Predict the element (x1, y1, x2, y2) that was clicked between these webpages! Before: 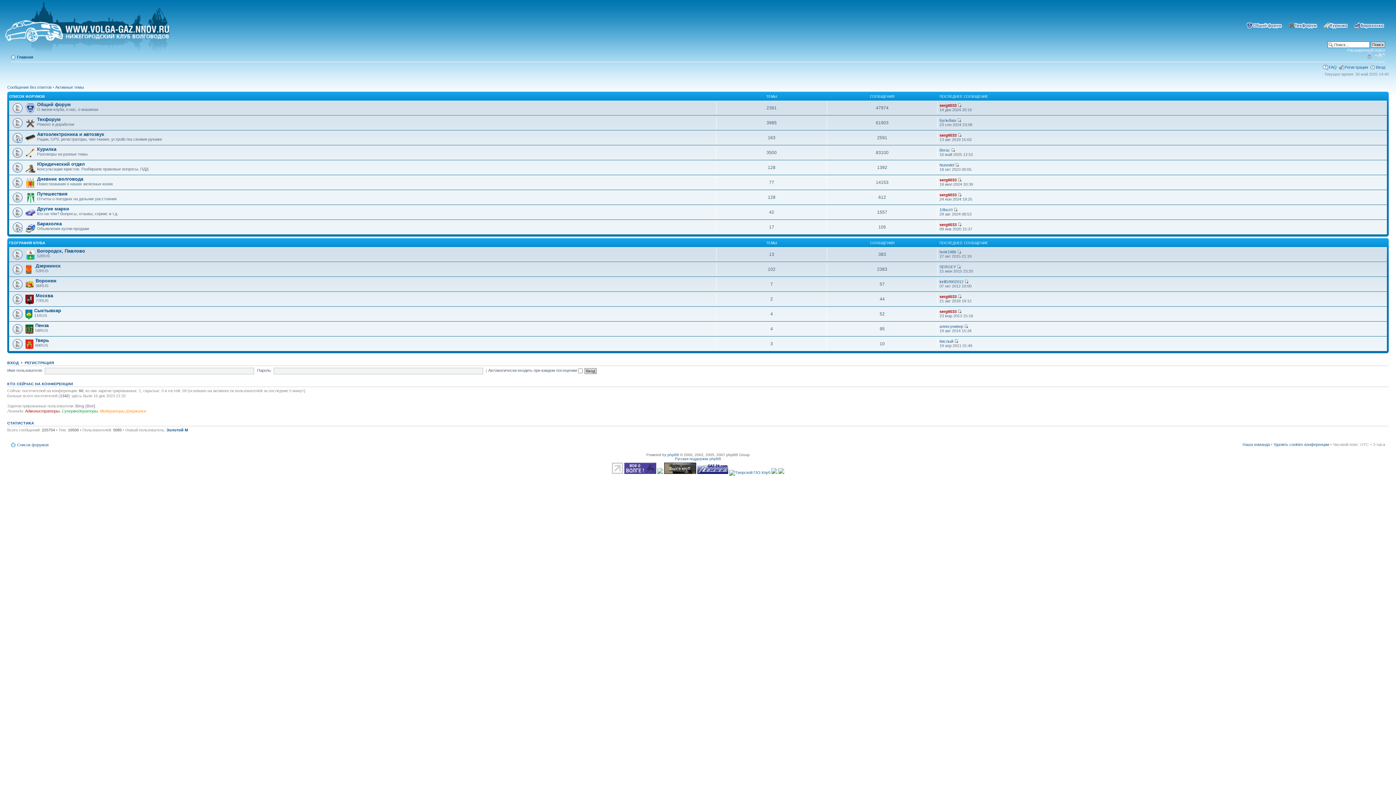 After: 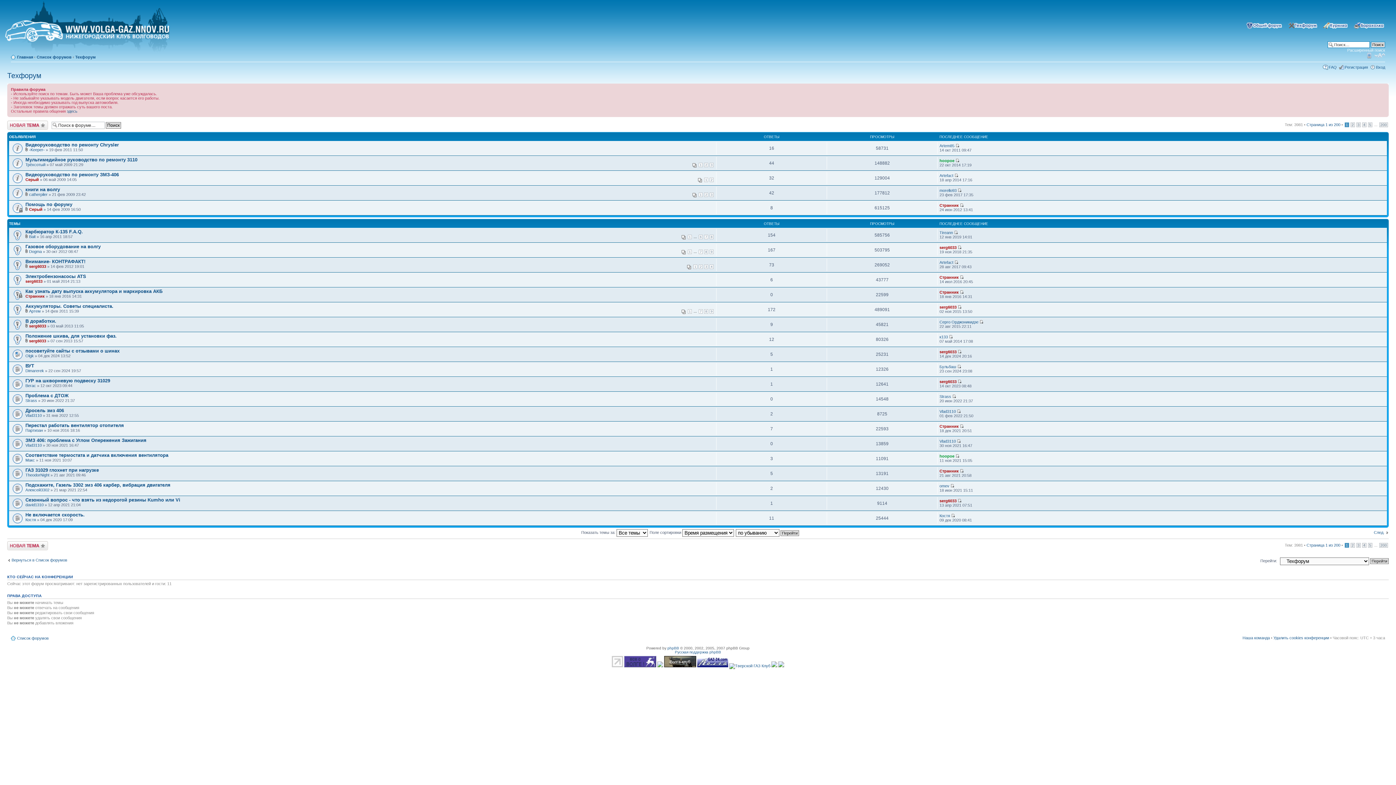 Action: bbox: (1285, 23, 1318, 27)